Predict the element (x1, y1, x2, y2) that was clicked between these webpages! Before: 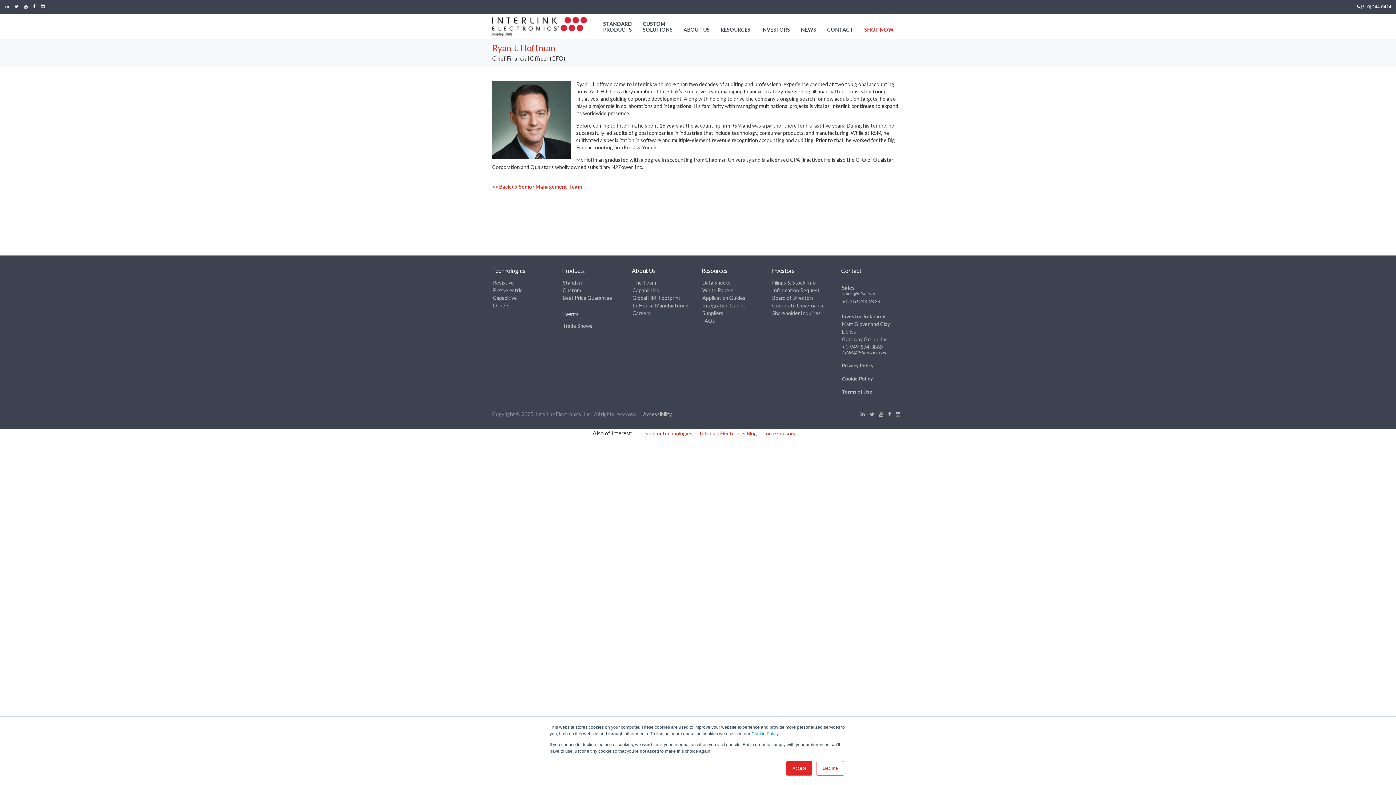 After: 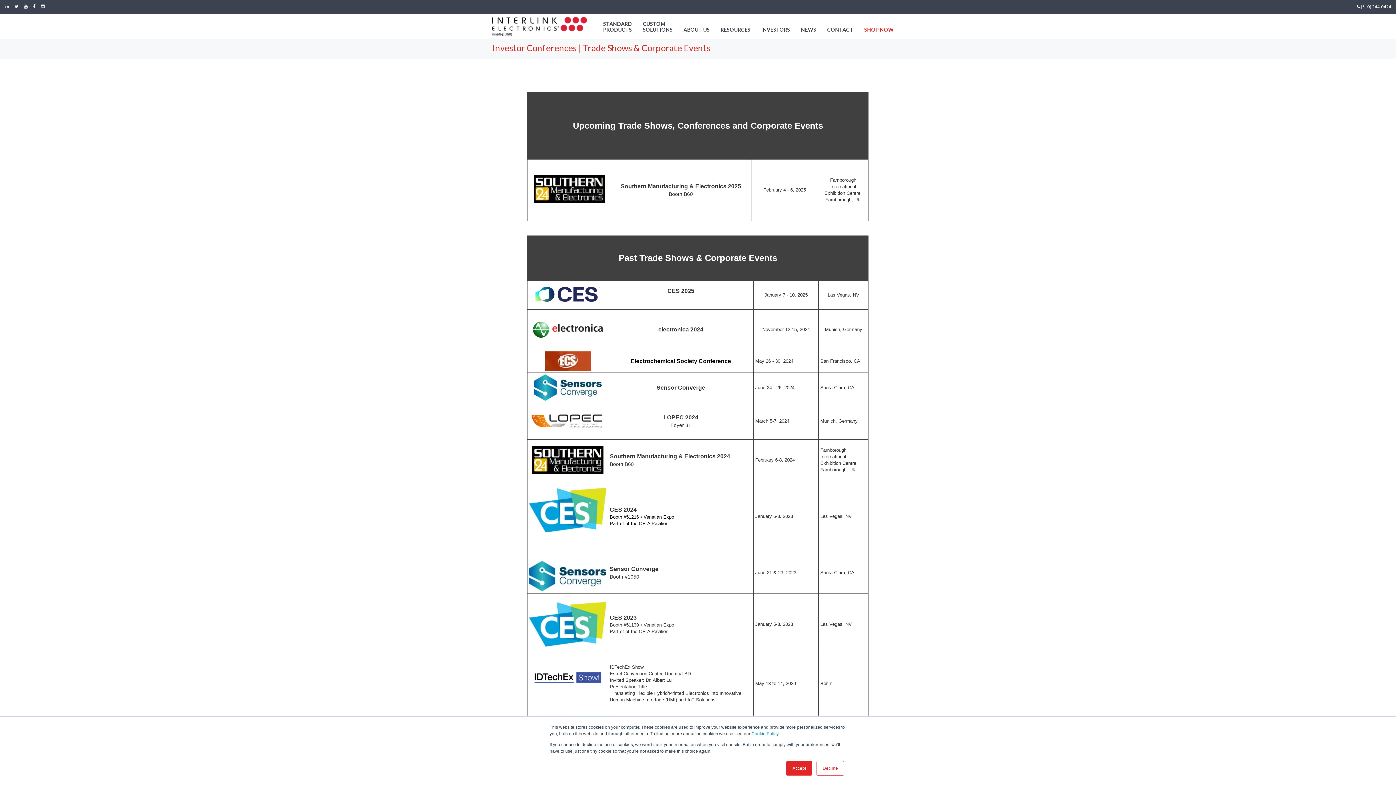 Action: label: Trade Shows bbox: (562, 322, 592, 329)